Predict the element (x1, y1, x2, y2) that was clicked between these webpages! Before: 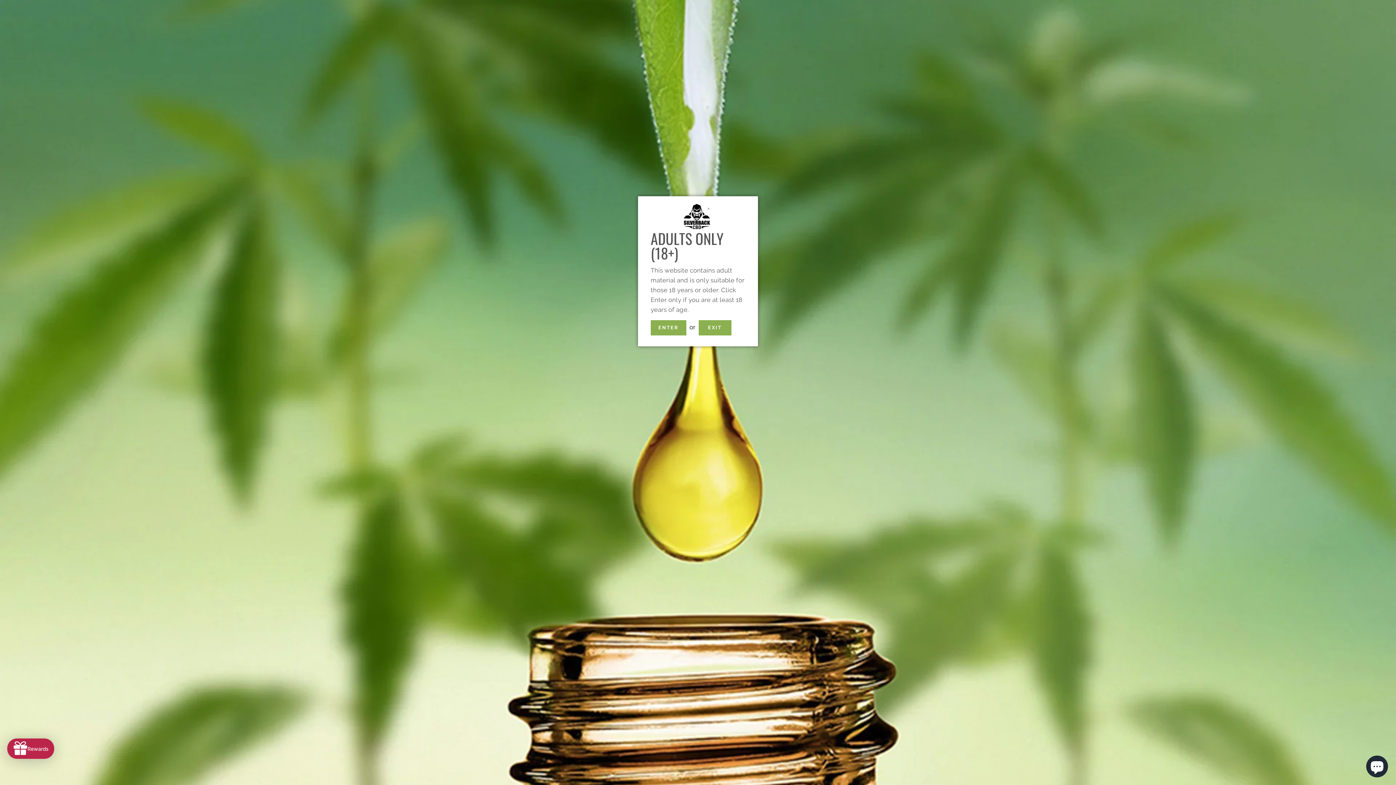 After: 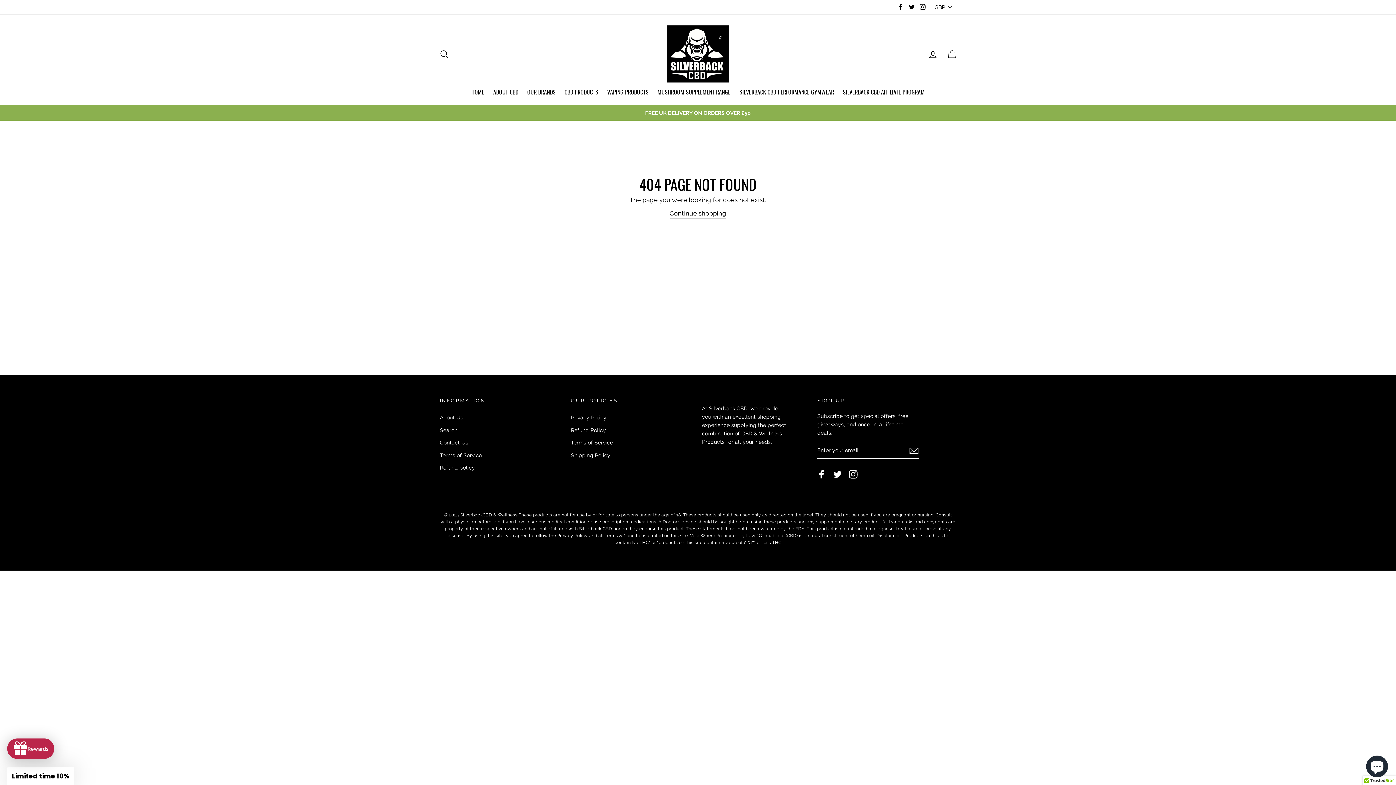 Action: label: ENTER bbox: (650, 320, 686, 335)